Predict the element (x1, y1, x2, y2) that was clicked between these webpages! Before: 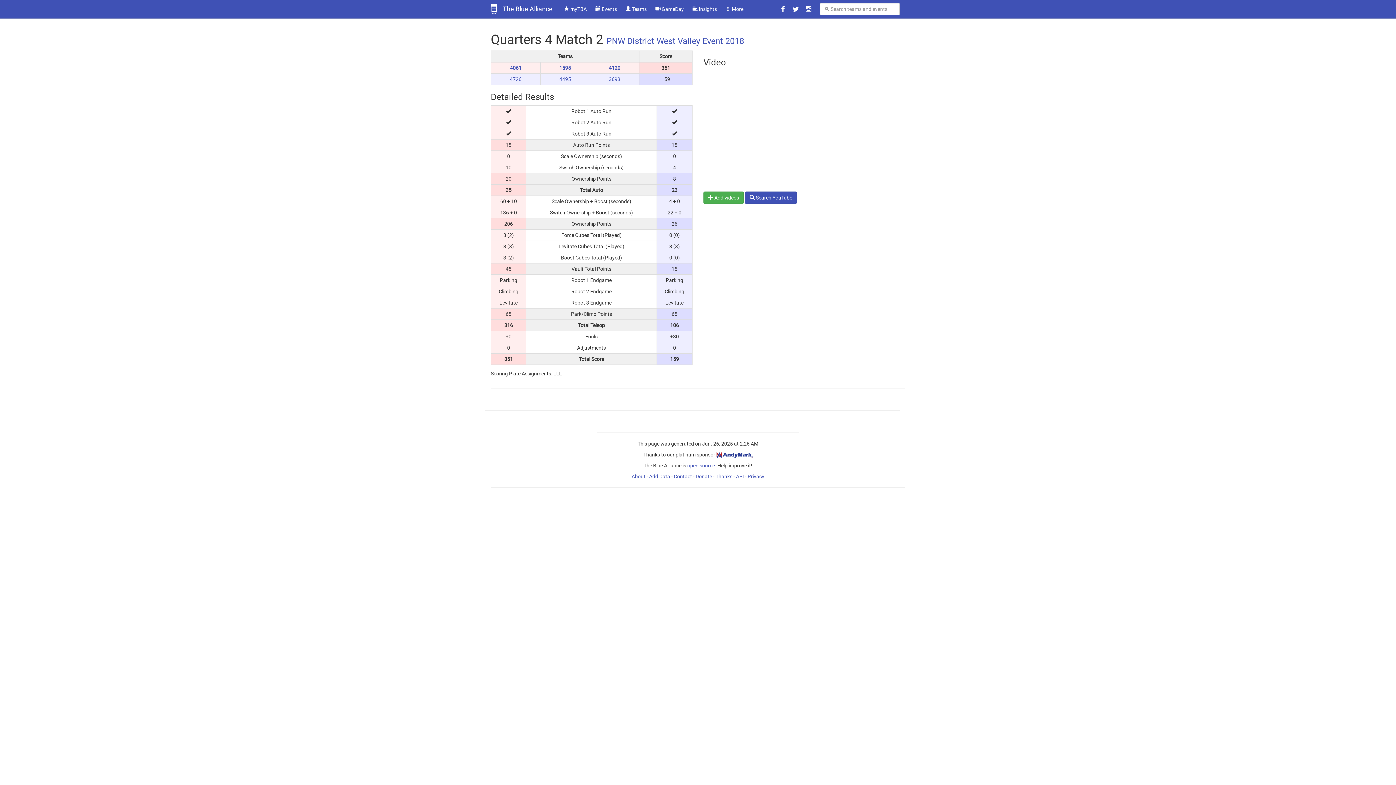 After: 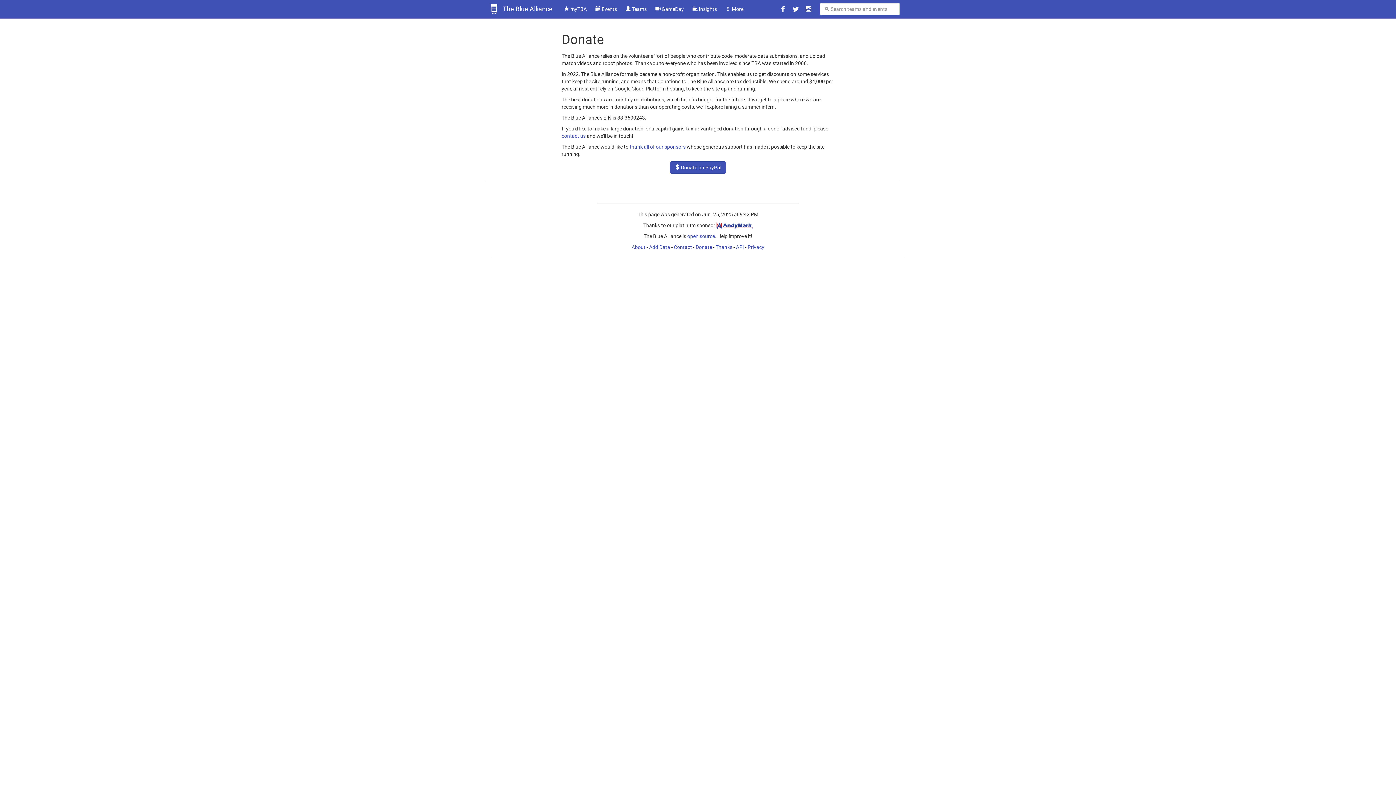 Action: bbox: (695, 473, 712, 479) label: Donate